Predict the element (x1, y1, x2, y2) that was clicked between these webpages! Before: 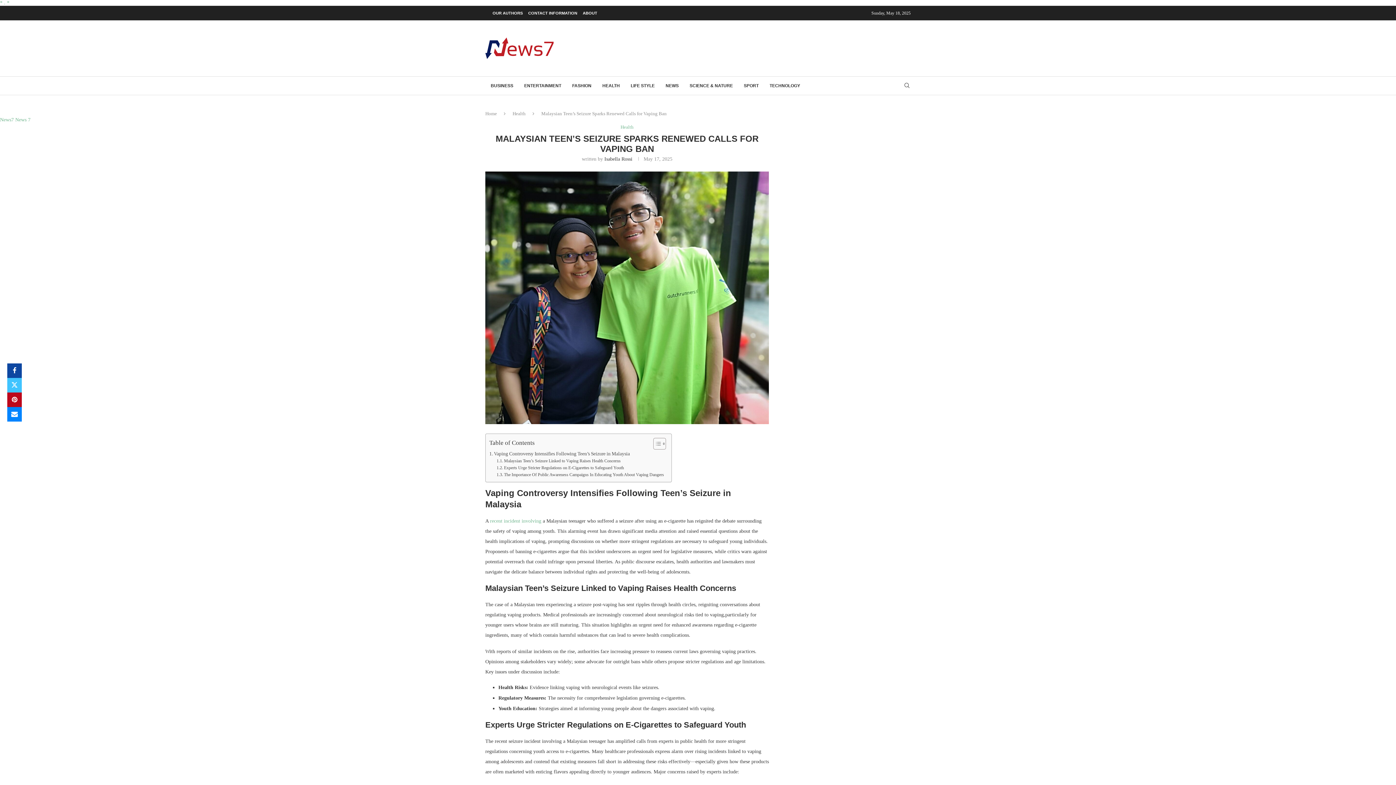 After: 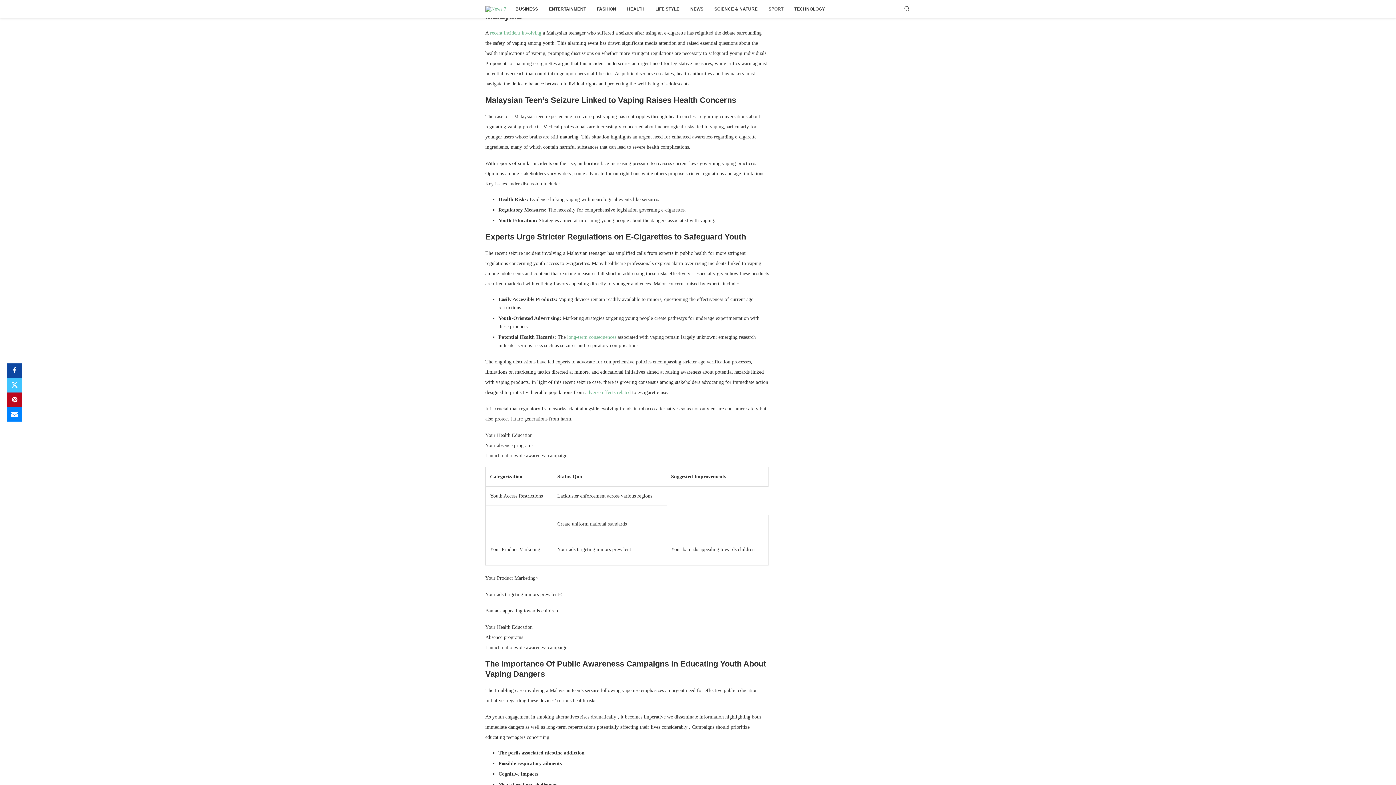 Action: label: Vaping Controversy Intensifies Following Teen’s Seizure in Malaysia bbox: (489, 450, 630, 457)